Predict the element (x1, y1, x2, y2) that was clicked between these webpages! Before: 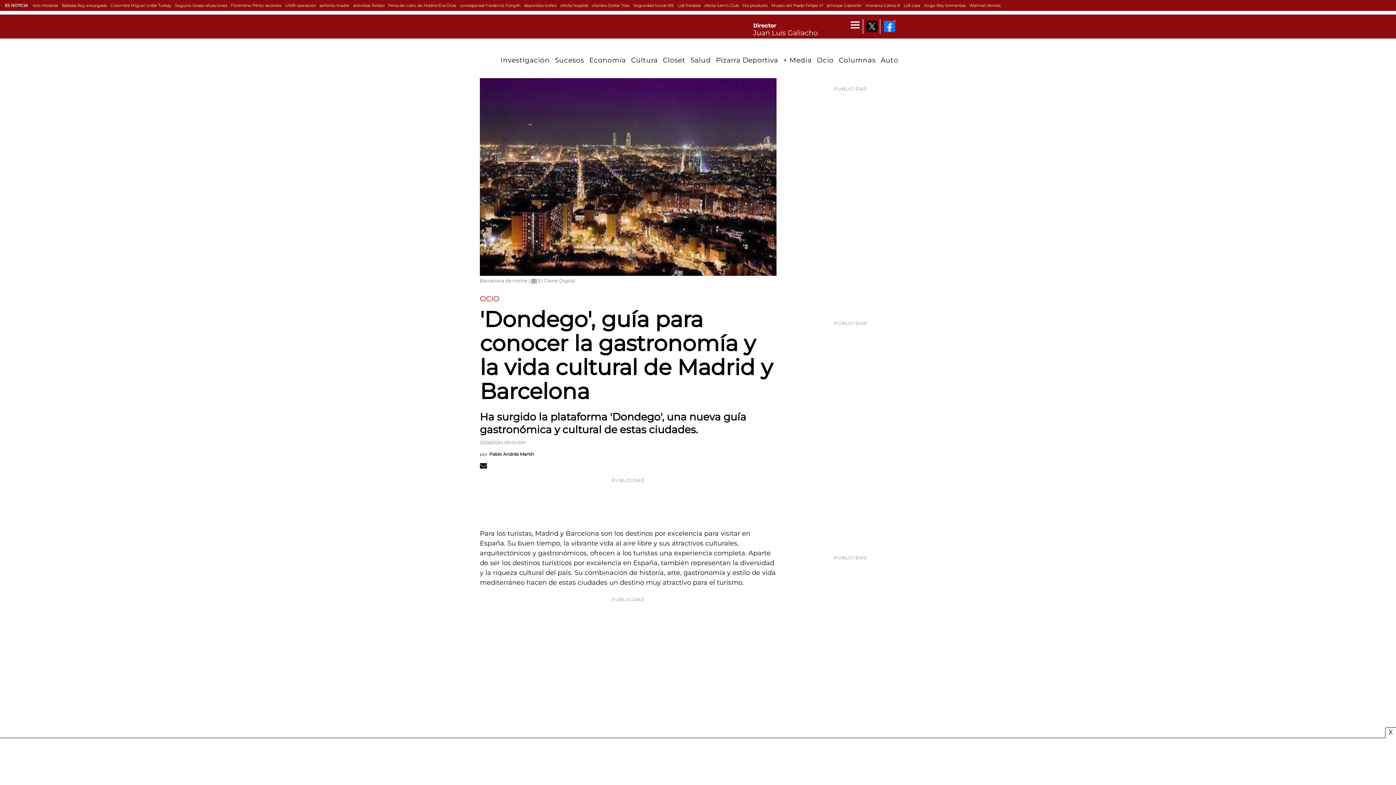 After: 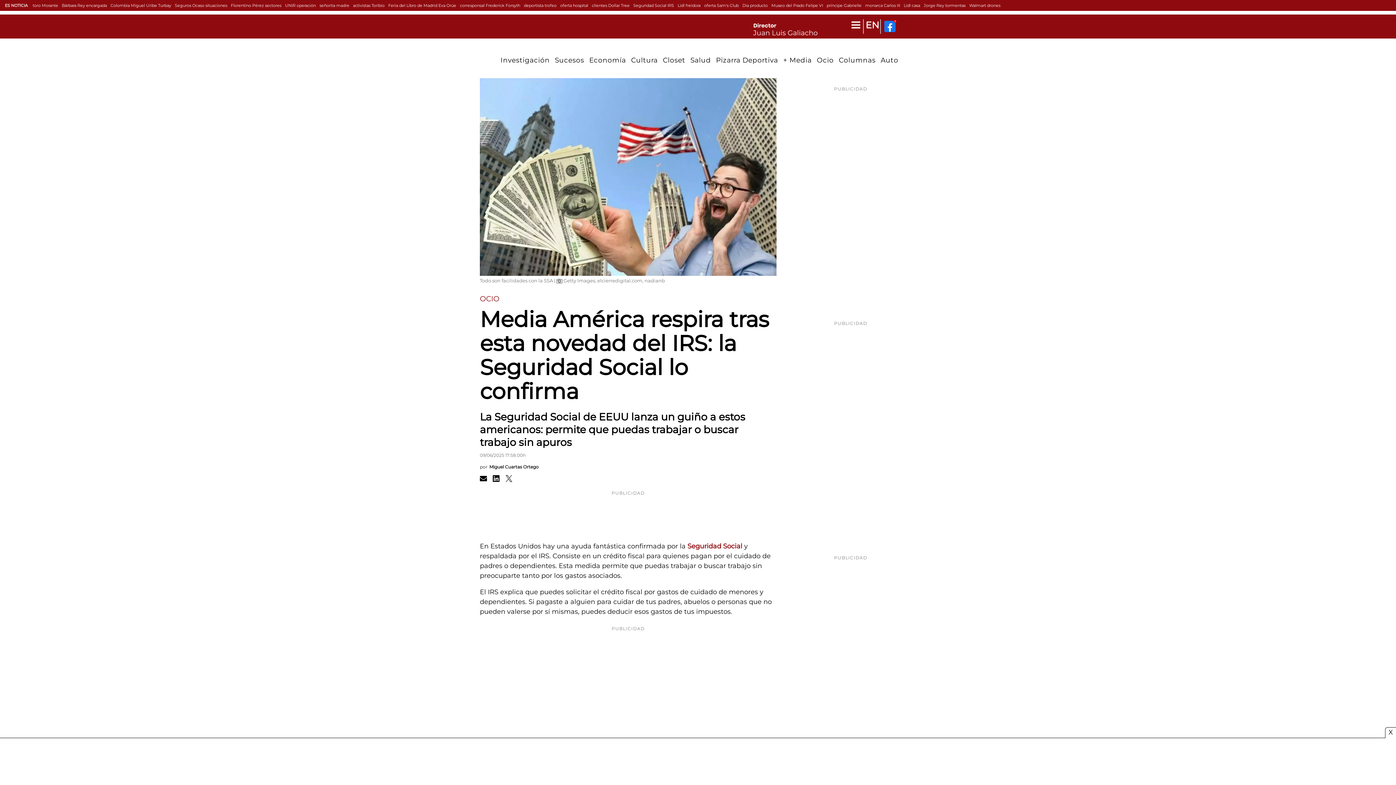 Action: bbox: (633, 2, 674, 7) label: Seguridad Social IRS